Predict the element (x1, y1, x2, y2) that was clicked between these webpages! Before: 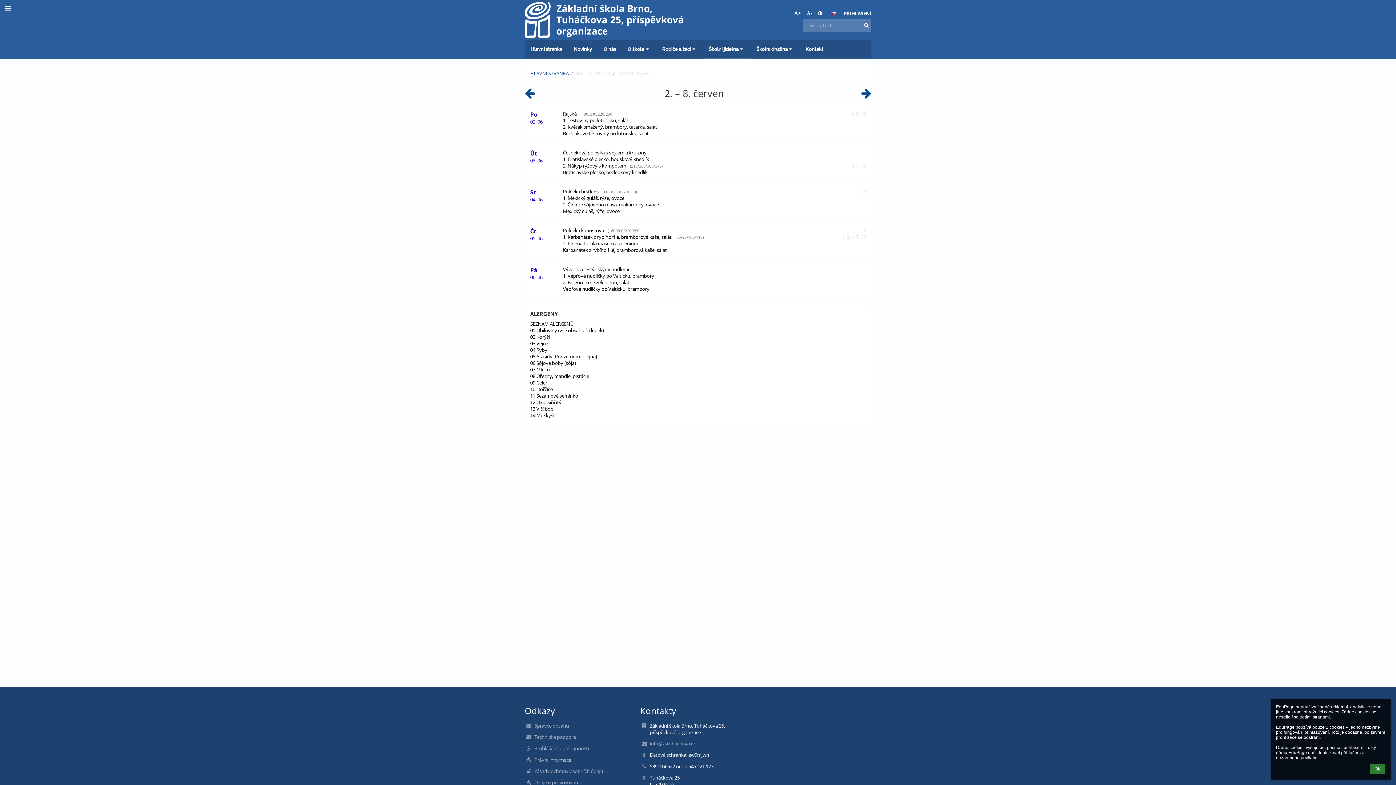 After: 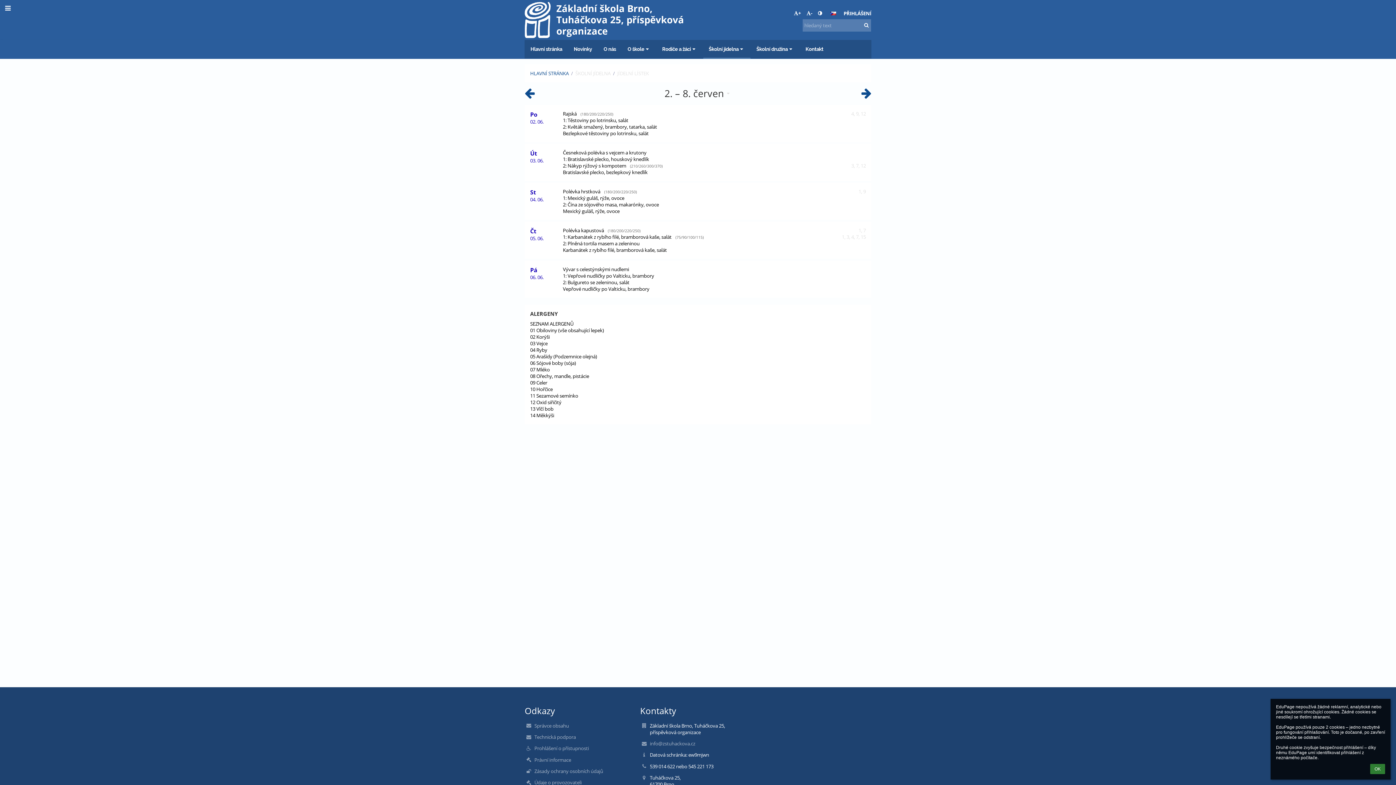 Action: bbox: (617, 70, 649, 76) label: JÍDELNÍ LÍSTEK